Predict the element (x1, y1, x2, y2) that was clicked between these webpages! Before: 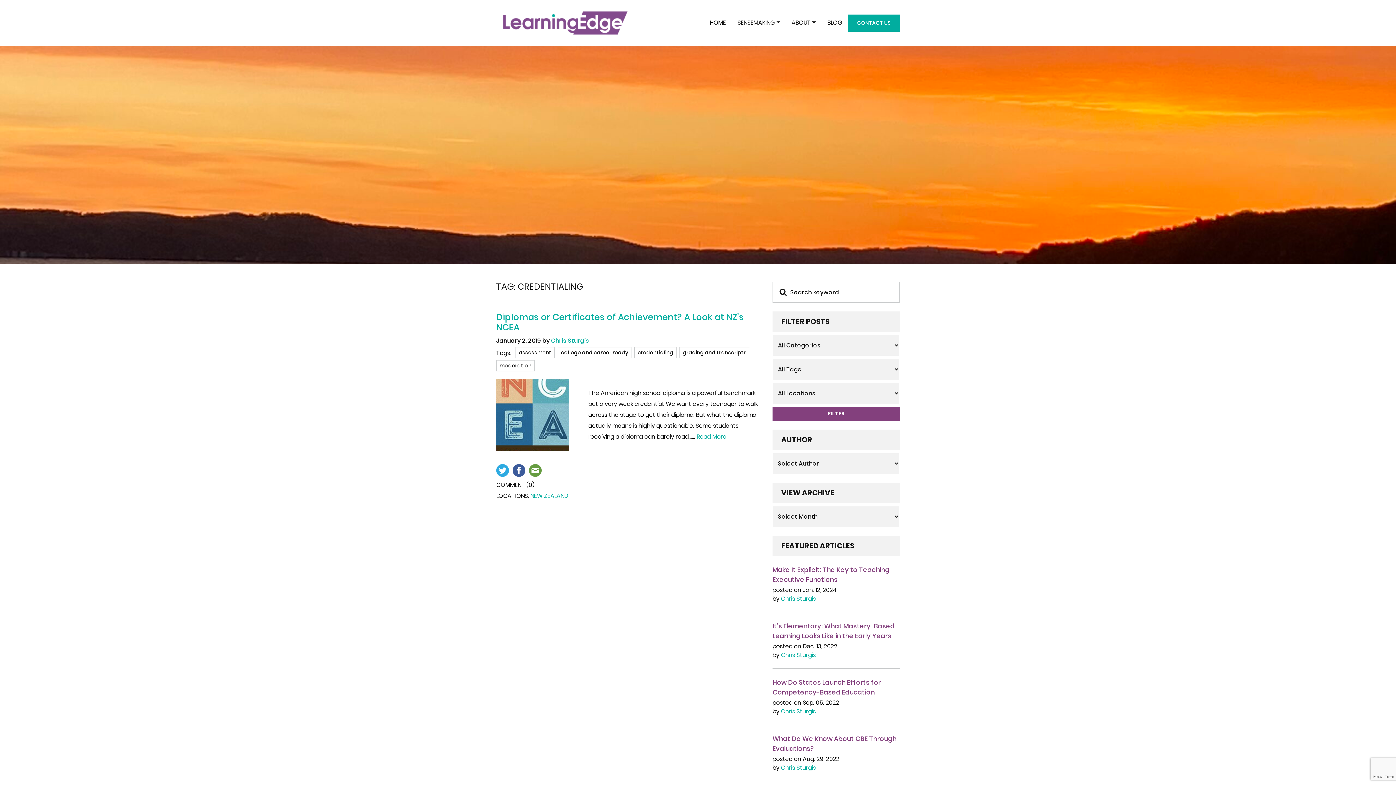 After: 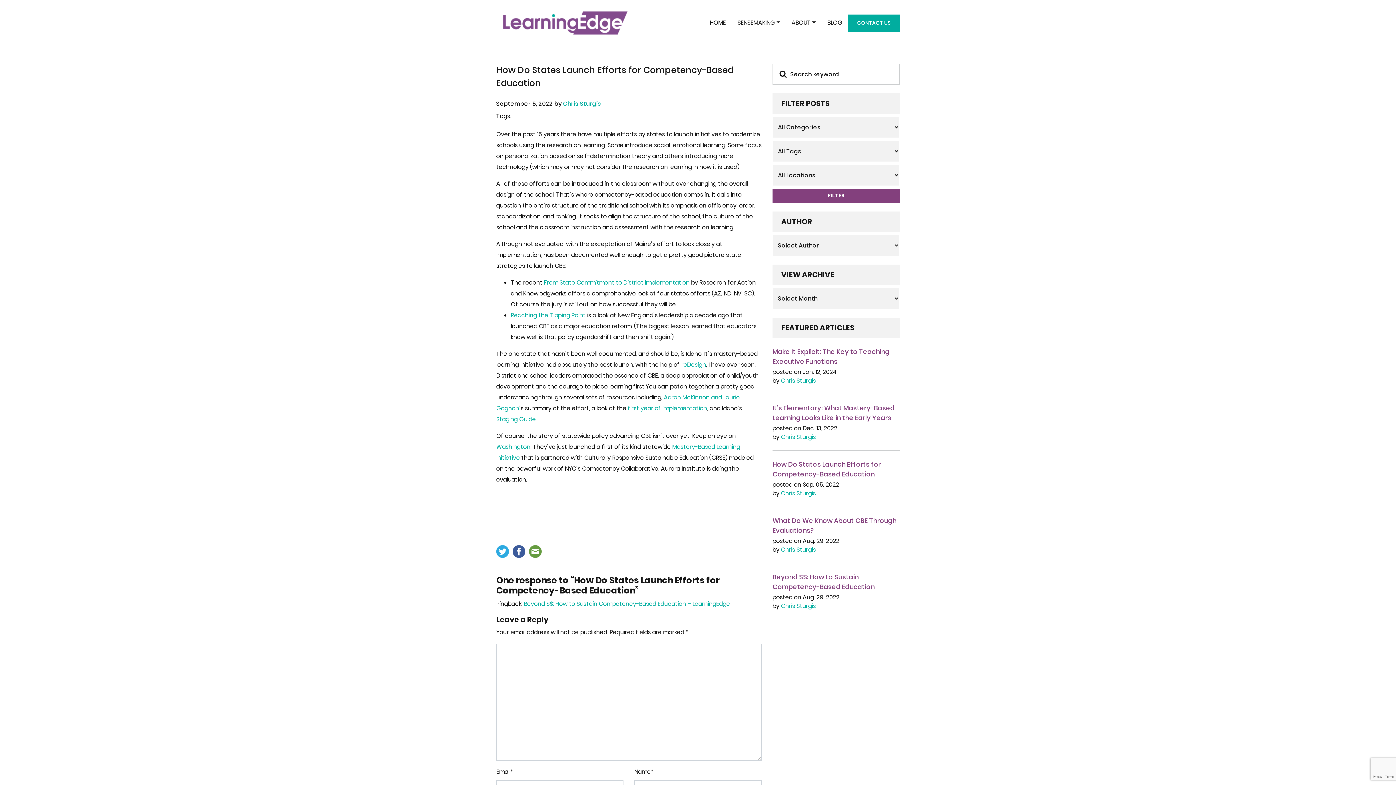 Action: bbox: (772, 678, 881, 697) label: How Do States Launch Efforts for Competency-Based Education